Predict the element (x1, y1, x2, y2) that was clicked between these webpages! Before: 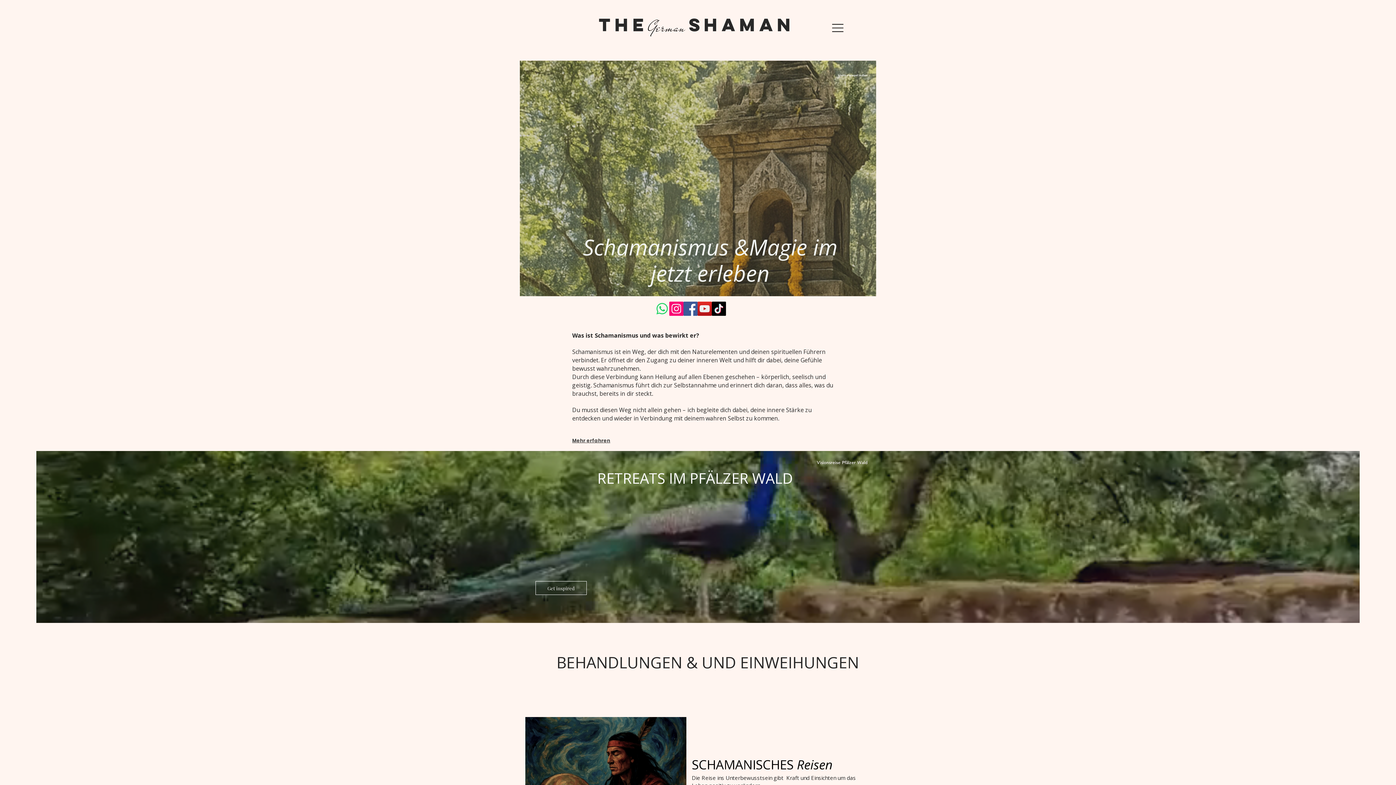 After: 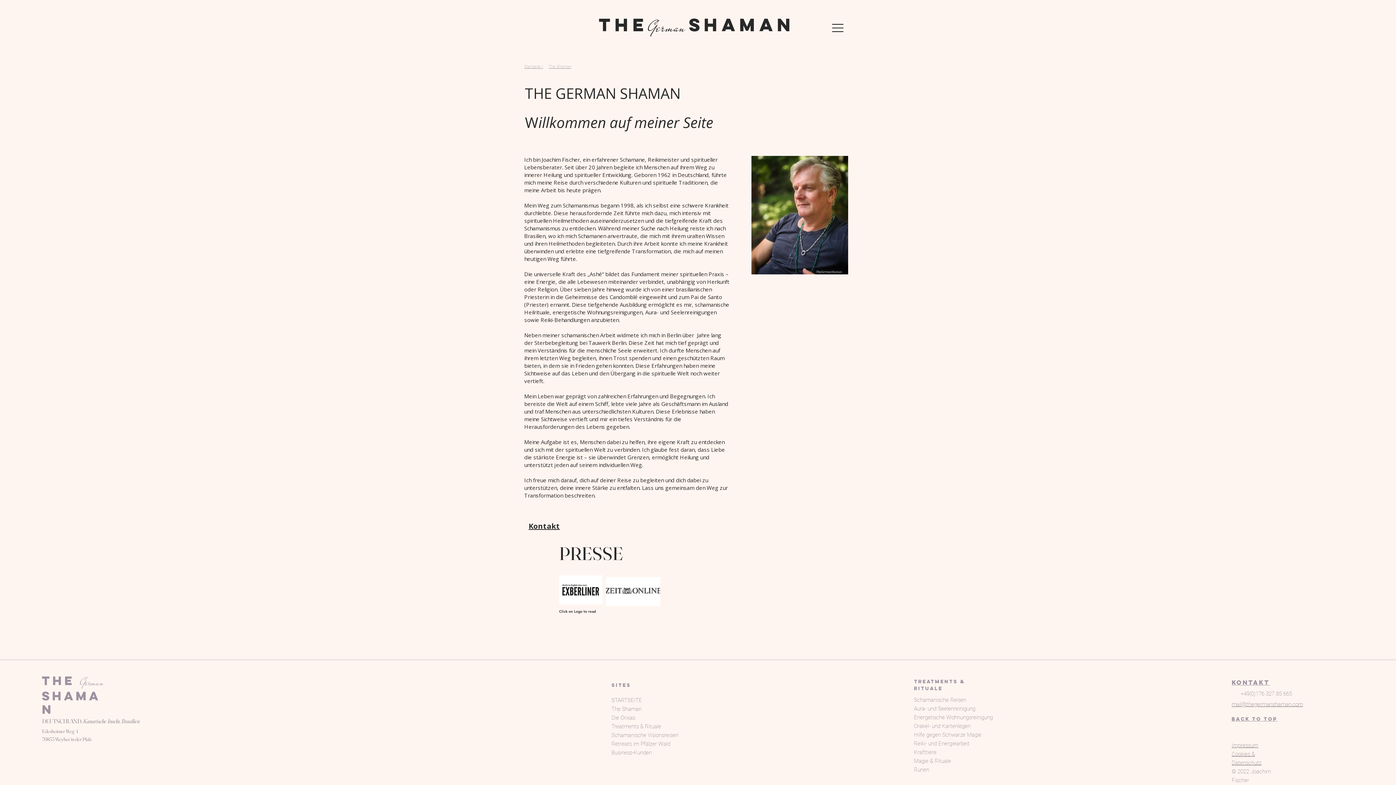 Action: bbox: (572, 437, 610, 444) label: Mehr erfahren